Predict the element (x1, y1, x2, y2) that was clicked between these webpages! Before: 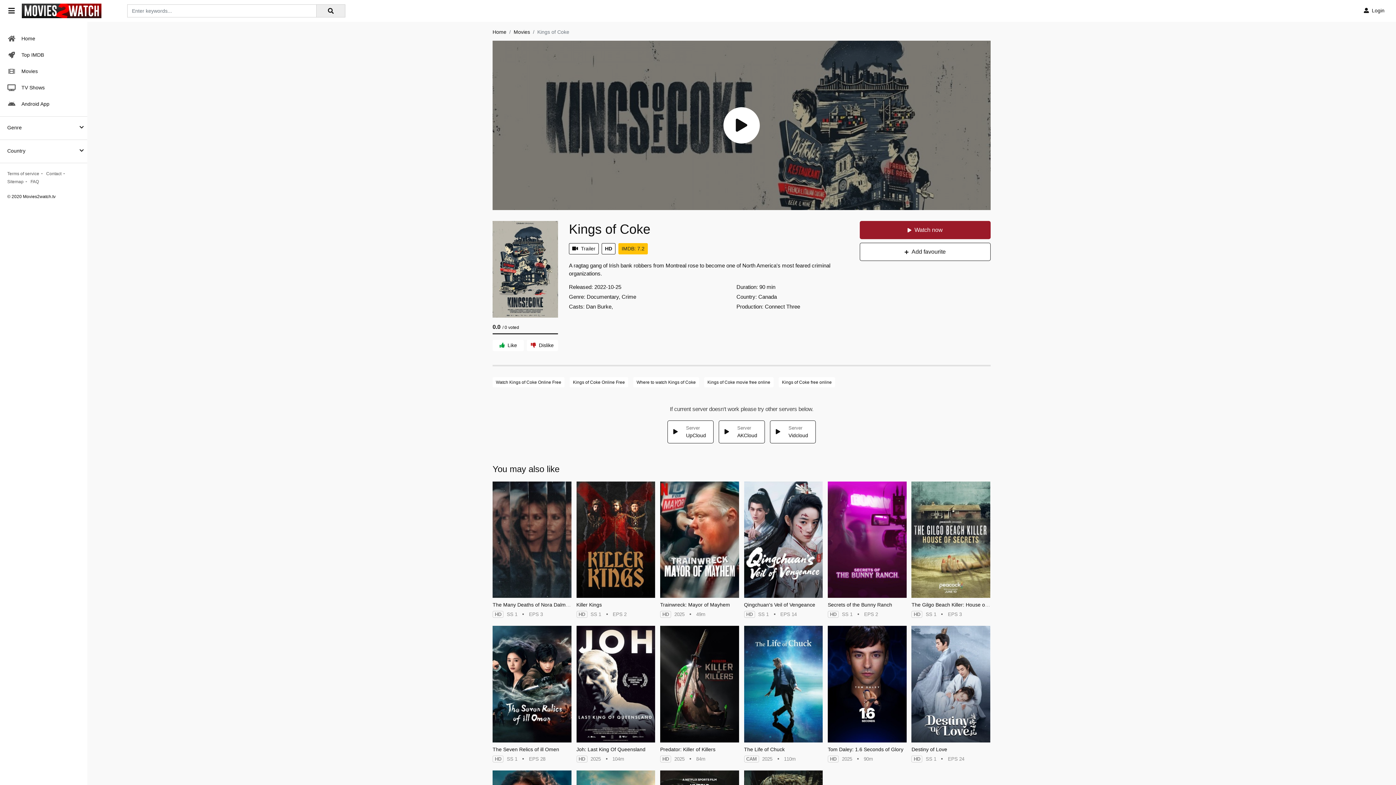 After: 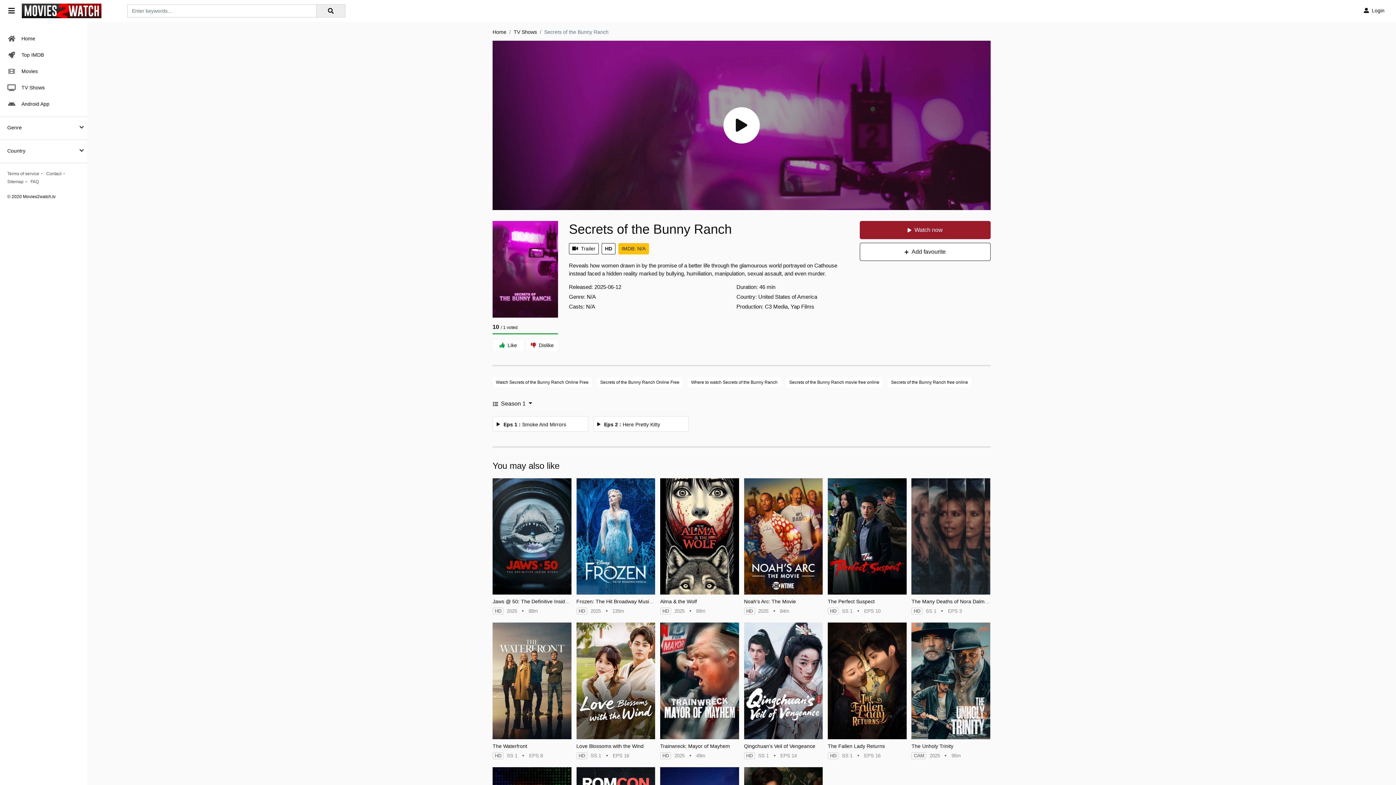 Action: bbox: (828, 481, 906, 598)